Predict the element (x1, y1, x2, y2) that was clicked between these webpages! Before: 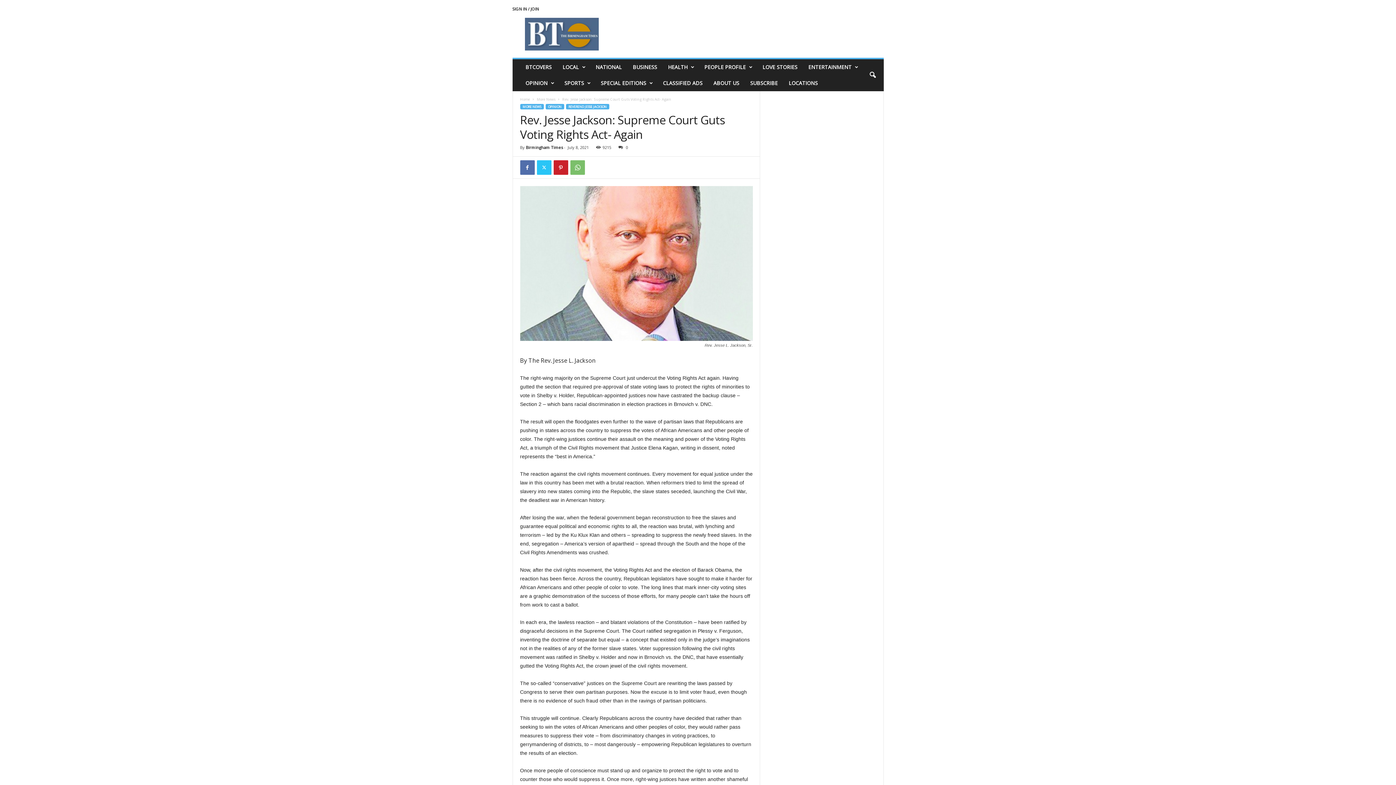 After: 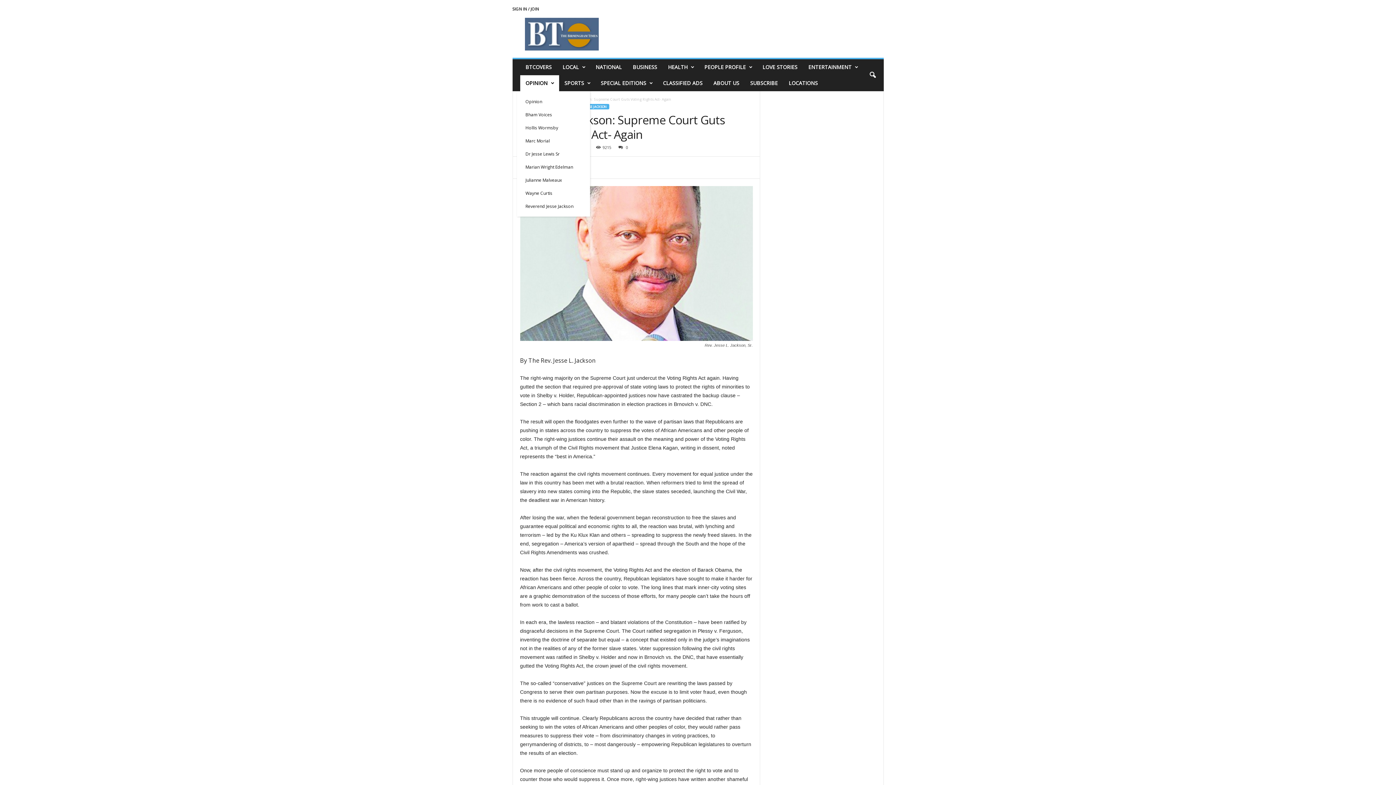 Action: bbox: (520, 75, 559, 91) label: OPINION